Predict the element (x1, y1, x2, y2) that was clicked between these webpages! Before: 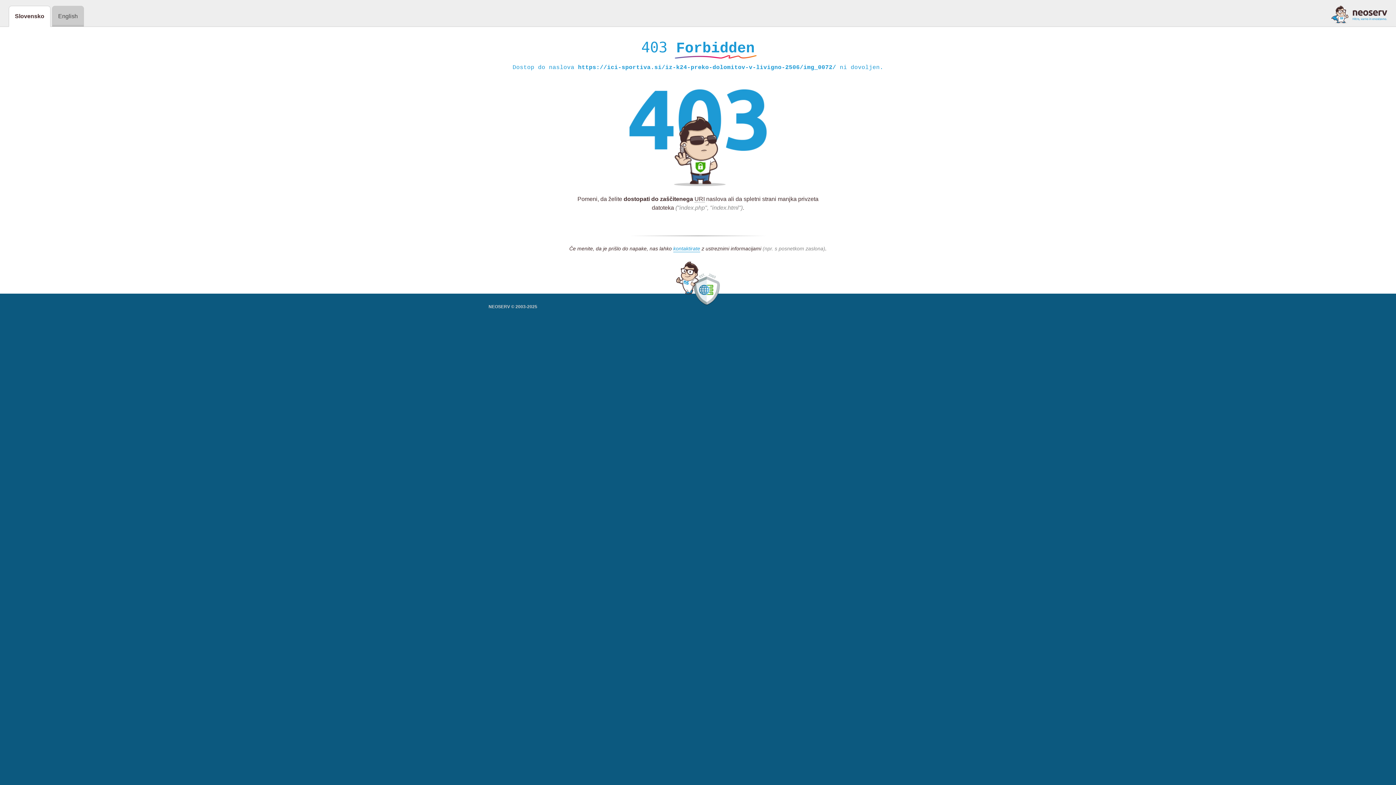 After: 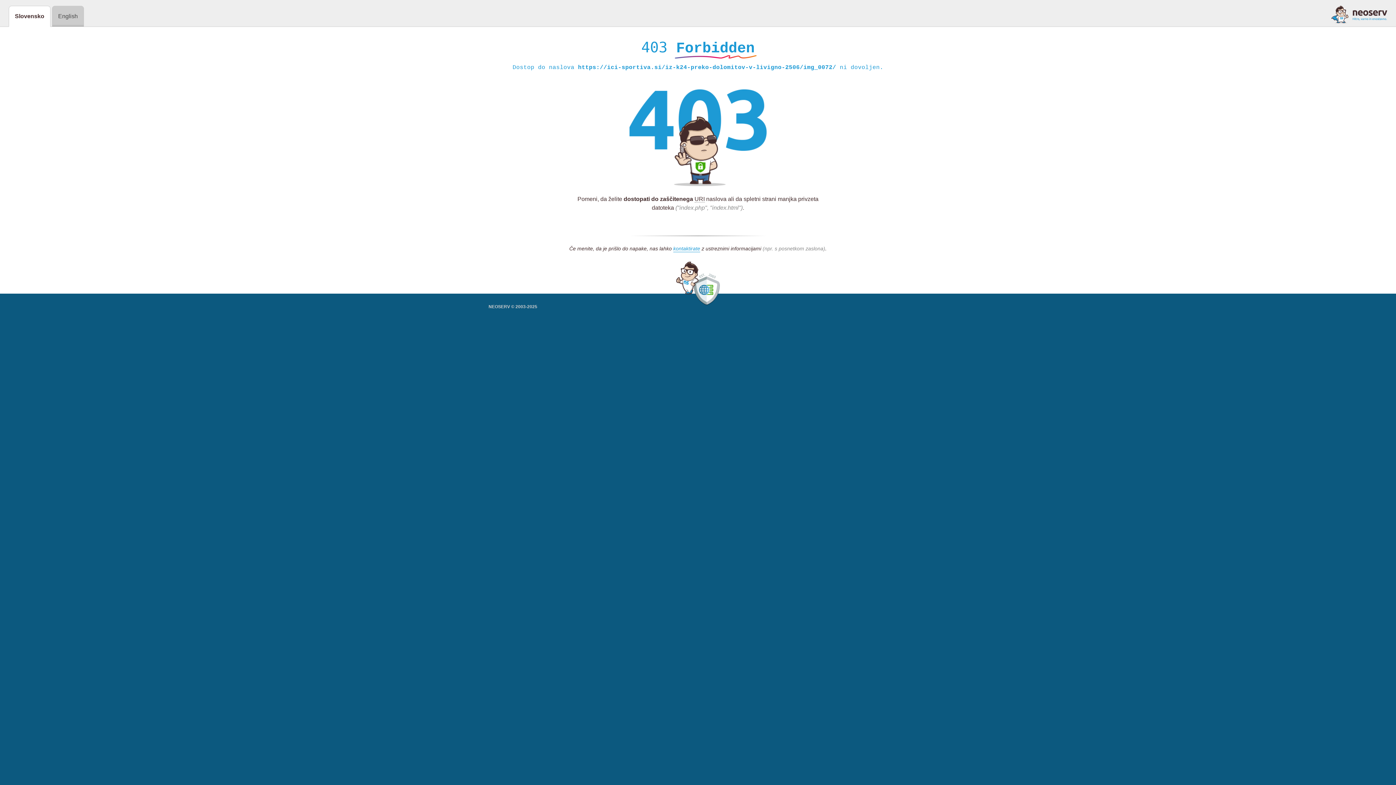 Action: bbox: (1331, 5, 1387, 23)